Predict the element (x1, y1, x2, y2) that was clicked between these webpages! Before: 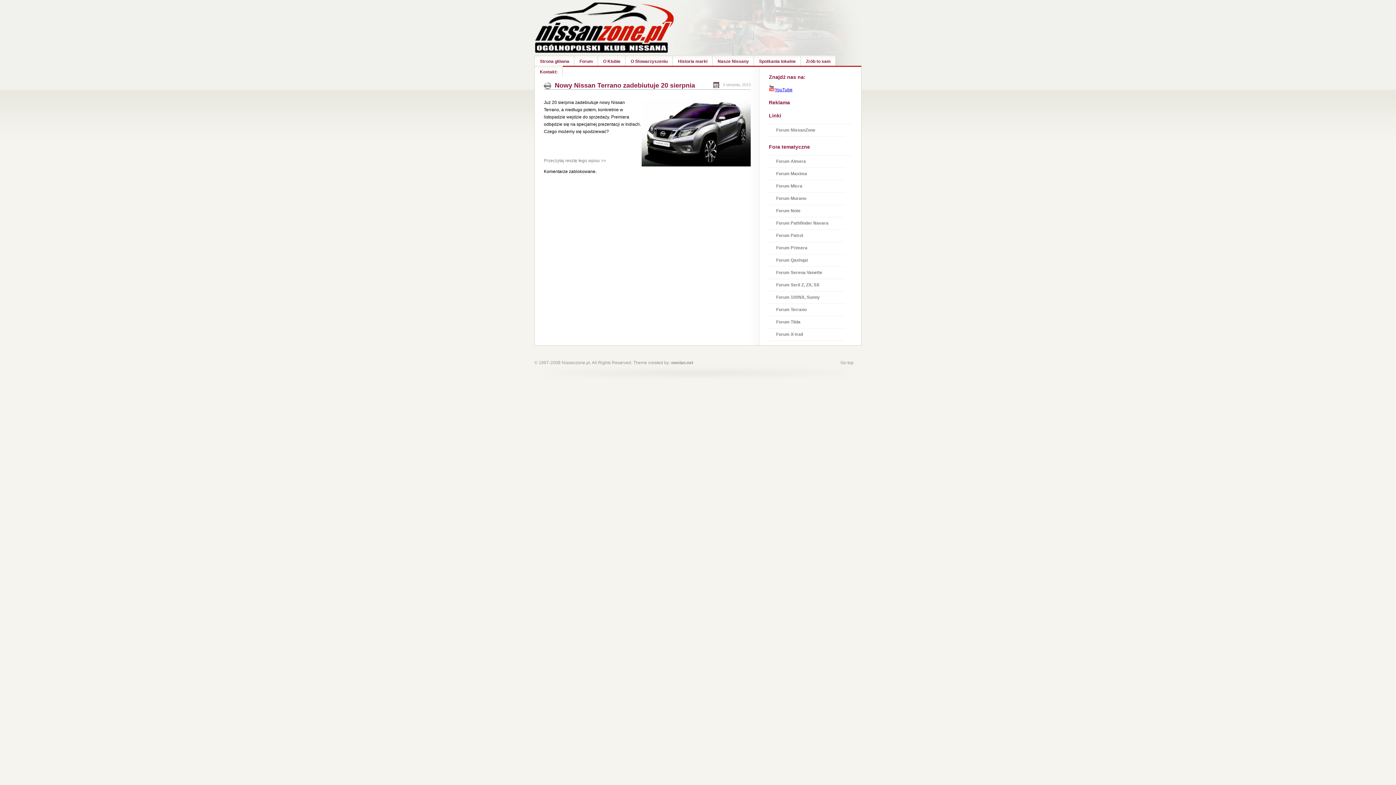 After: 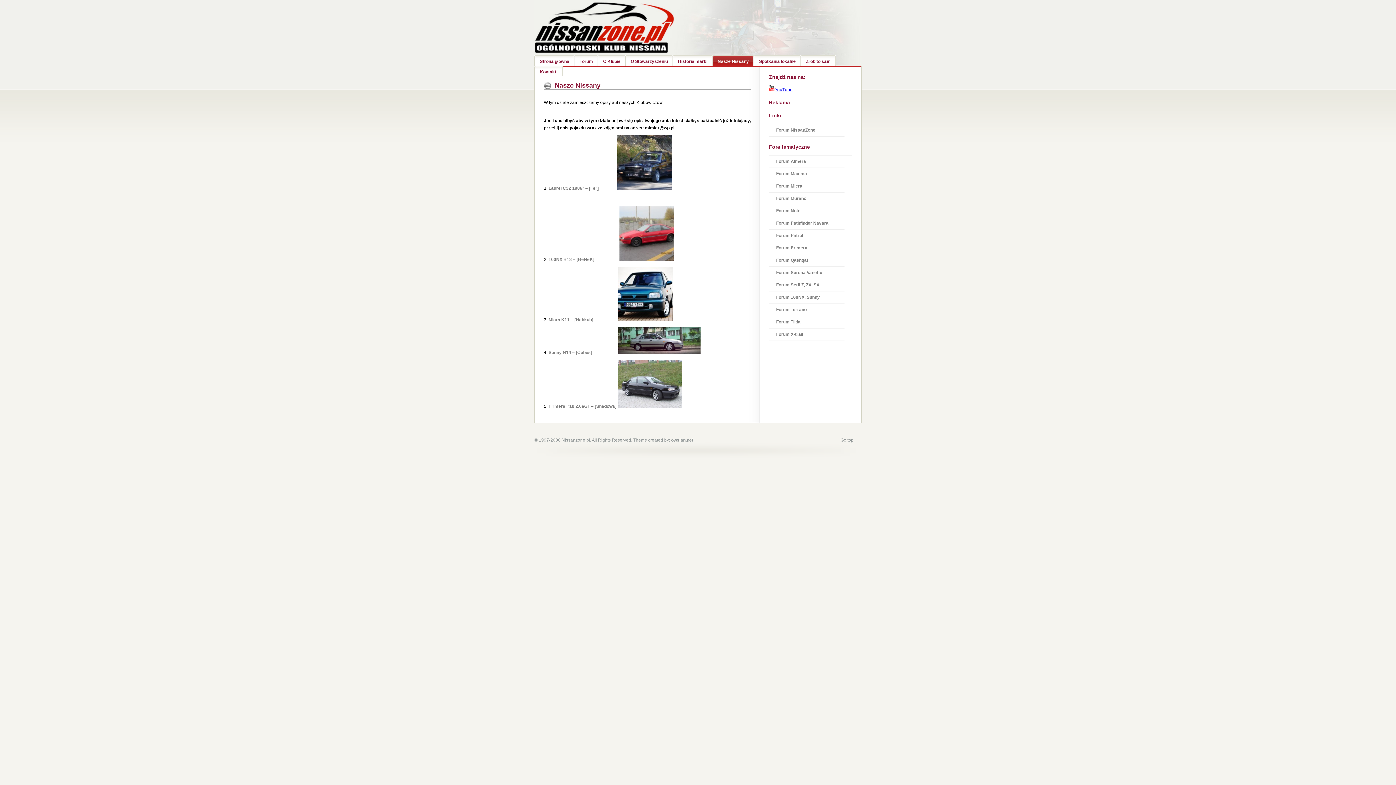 Action: bbox: (712, 55, 751, 65) label: Nasze Nissany